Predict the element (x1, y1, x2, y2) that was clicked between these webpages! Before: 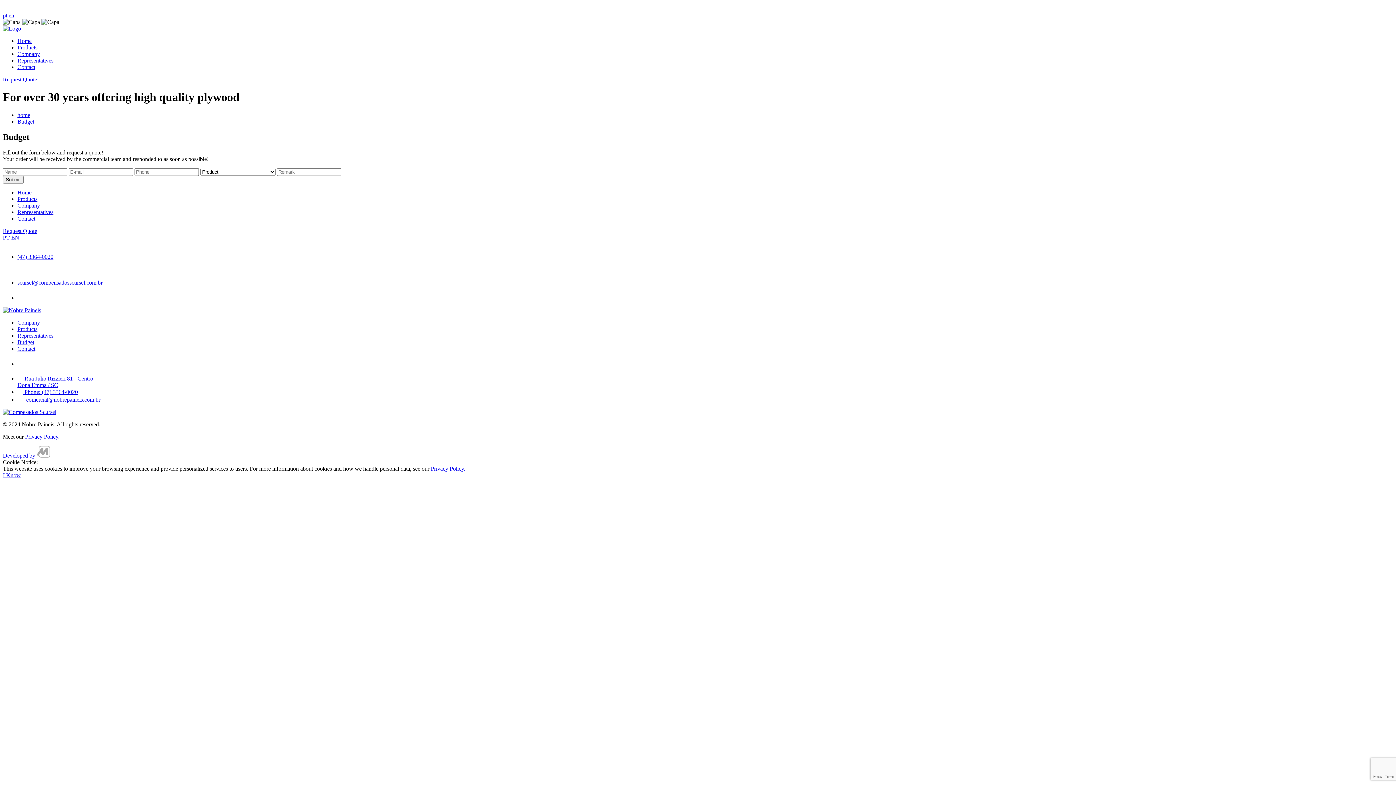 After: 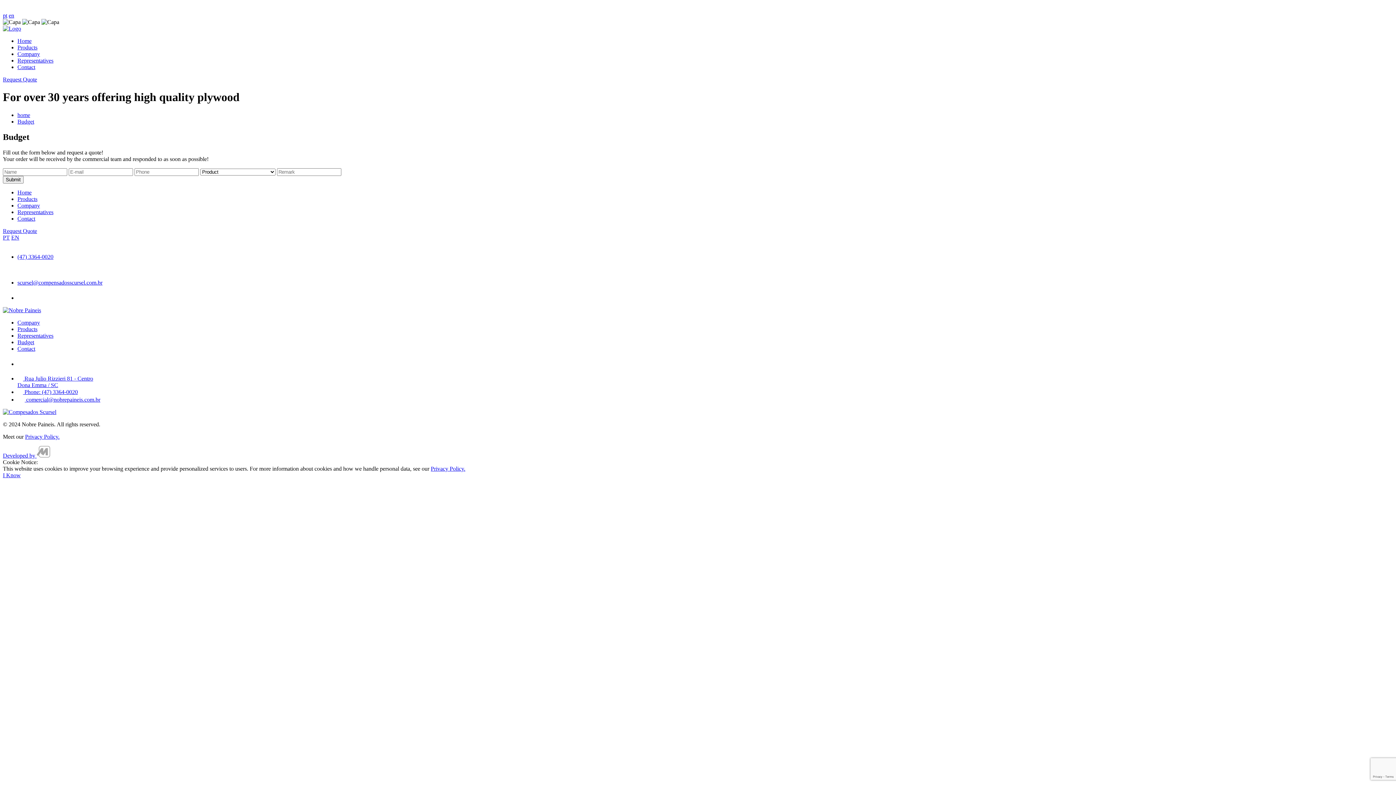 Action: label: Developed by  bbox: (2, 452, 50, 459)